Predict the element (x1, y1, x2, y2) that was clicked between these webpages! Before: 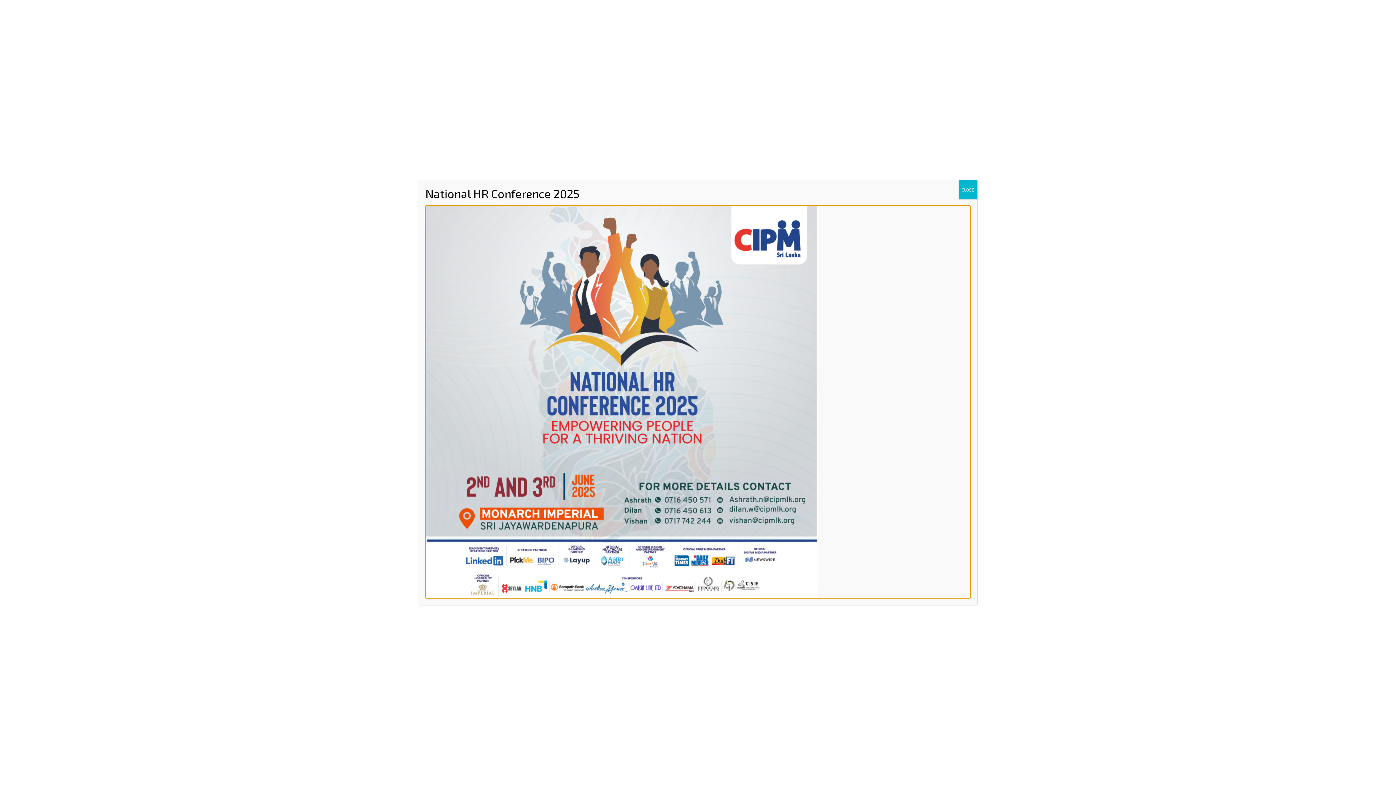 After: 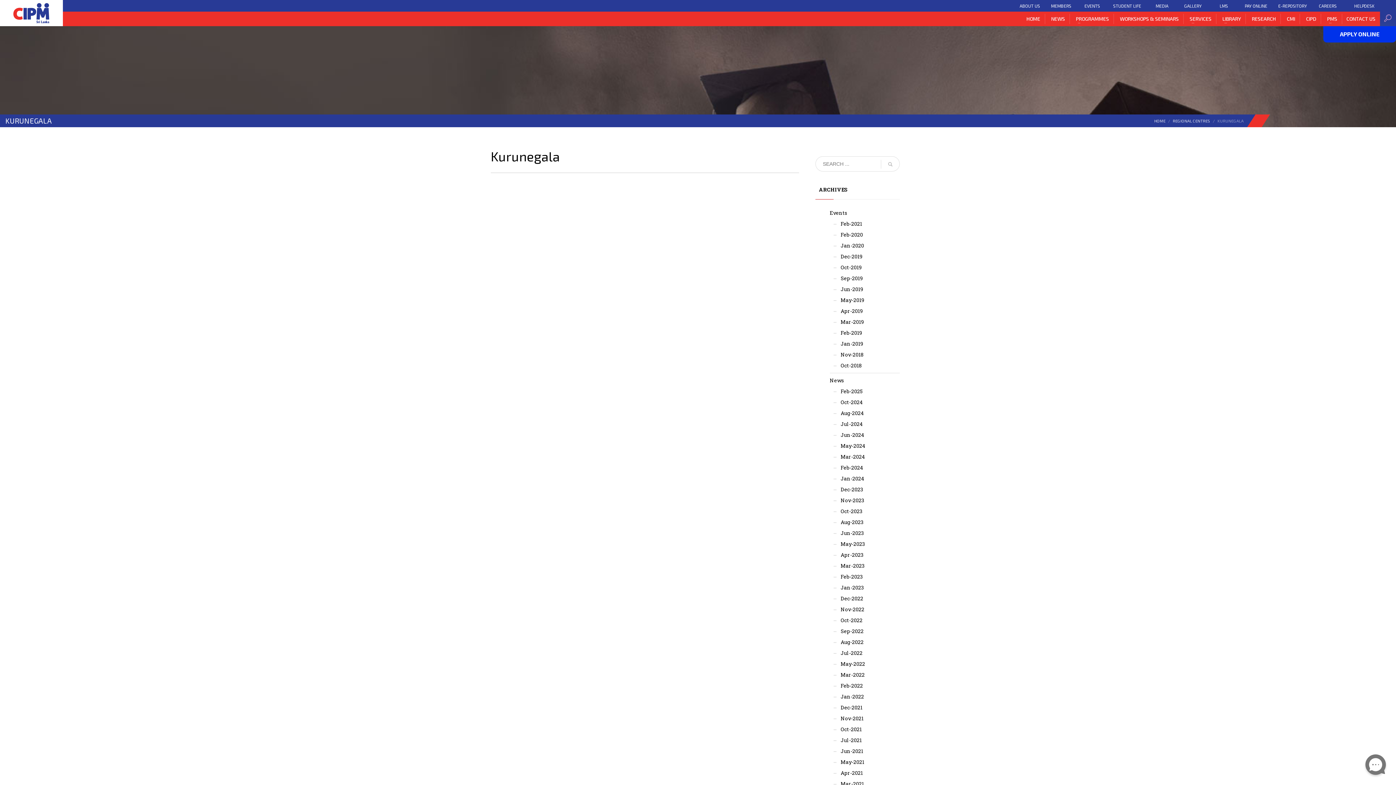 Action: label: Close bbox: (958, 180, 977, 199)